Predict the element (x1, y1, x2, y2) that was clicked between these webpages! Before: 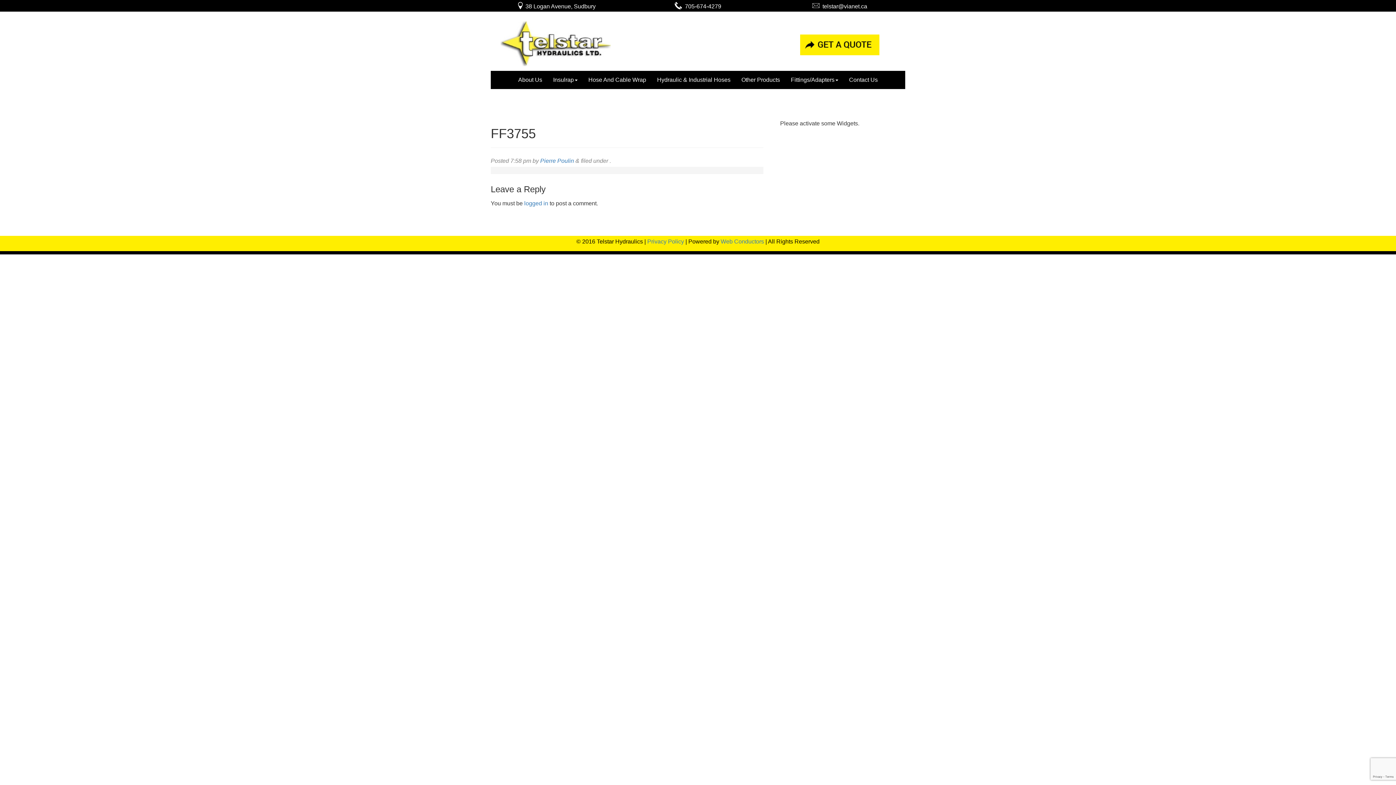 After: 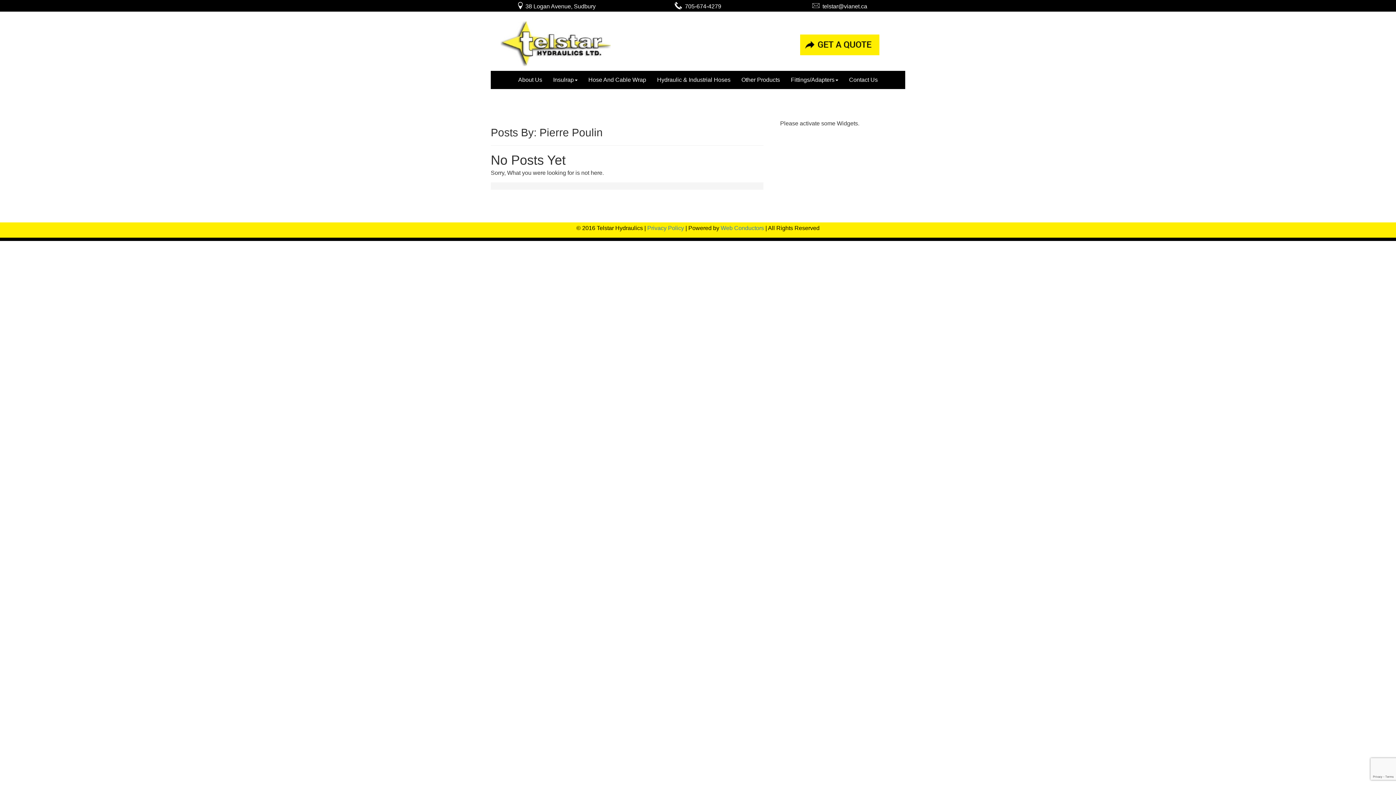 Action: label: Pierre Poulin bbox: (540, 157, 574, 164)